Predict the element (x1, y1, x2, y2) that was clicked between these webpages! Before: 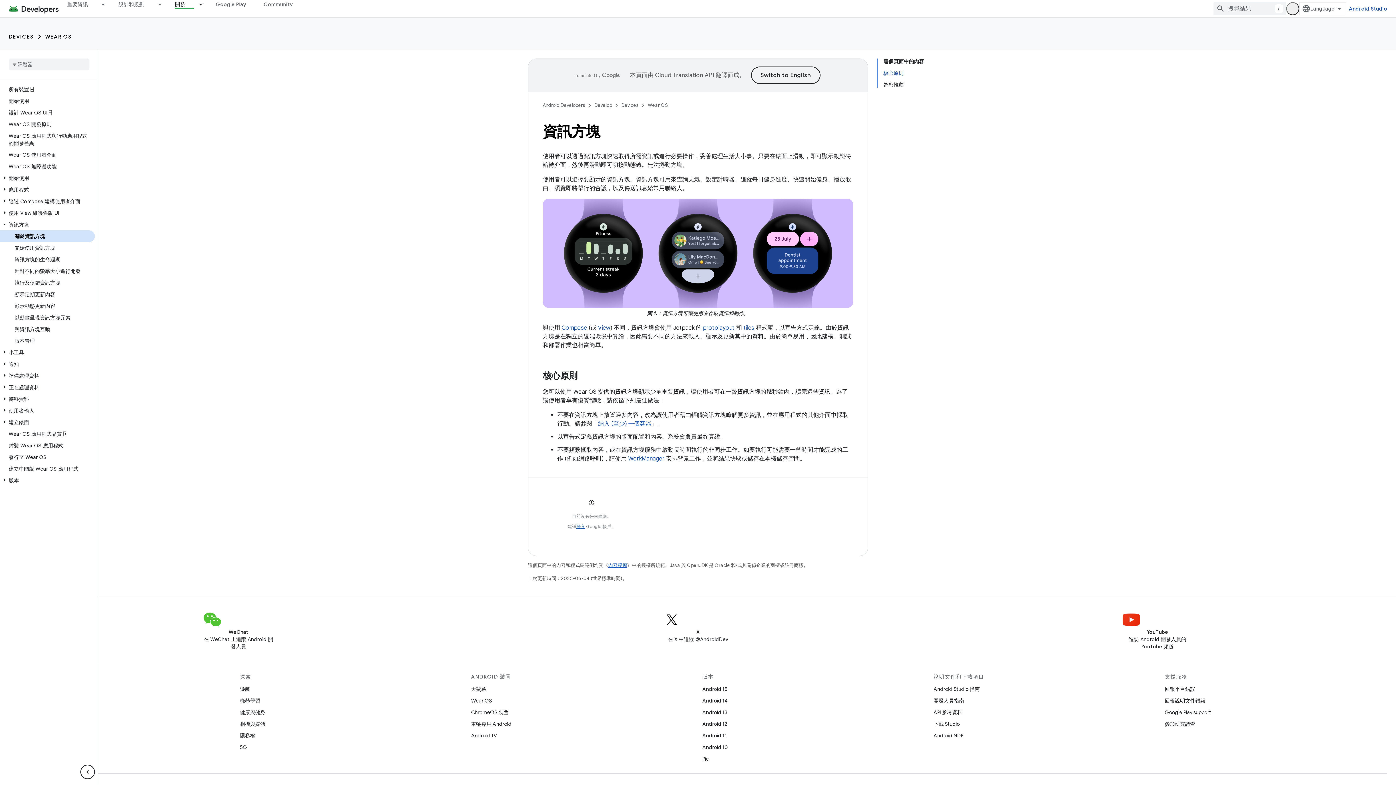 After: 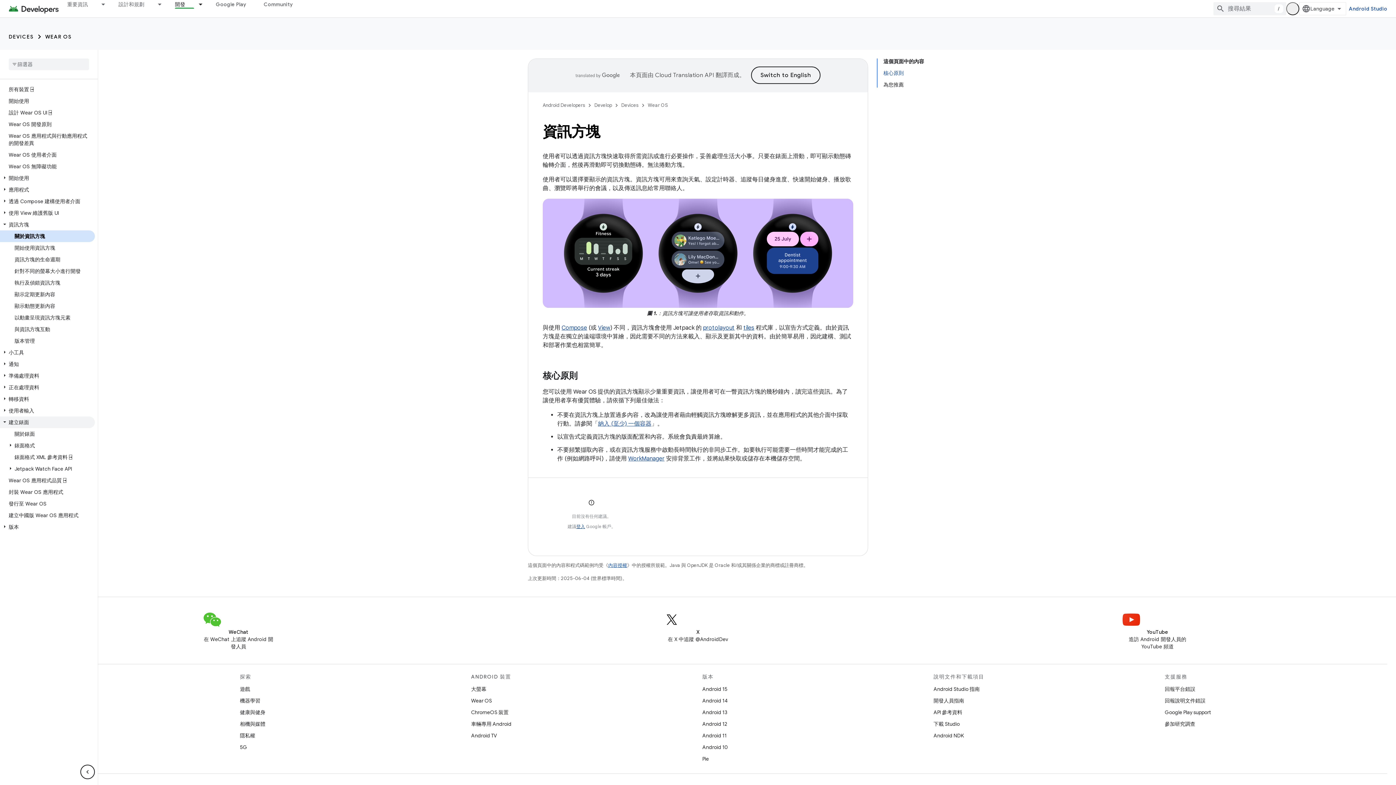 Action: bbox: (0, 416, 94, 428) label: 建立錶面